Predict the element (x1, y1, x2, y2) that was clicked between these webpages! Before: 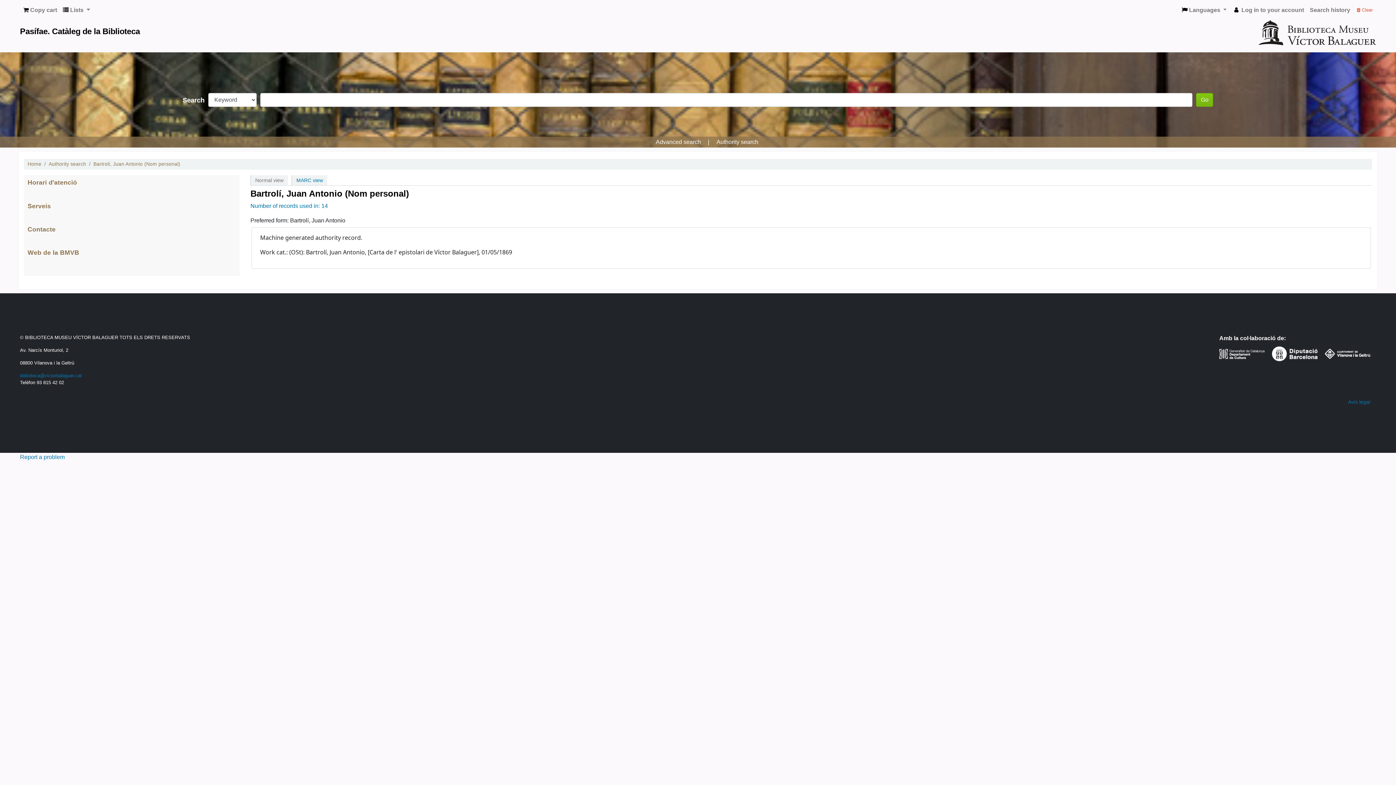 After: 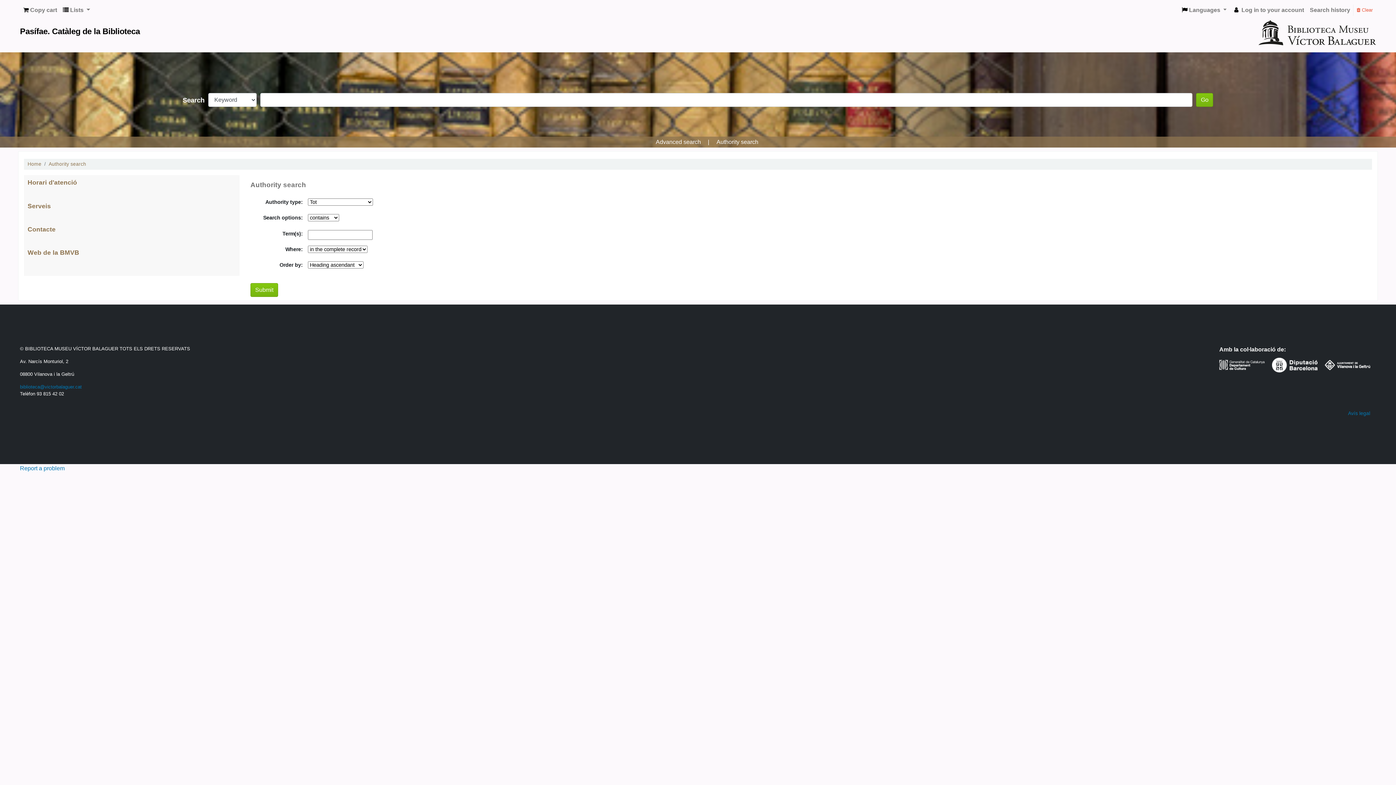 Action: bbox: (48, 160, 86, 168) label: Authority search